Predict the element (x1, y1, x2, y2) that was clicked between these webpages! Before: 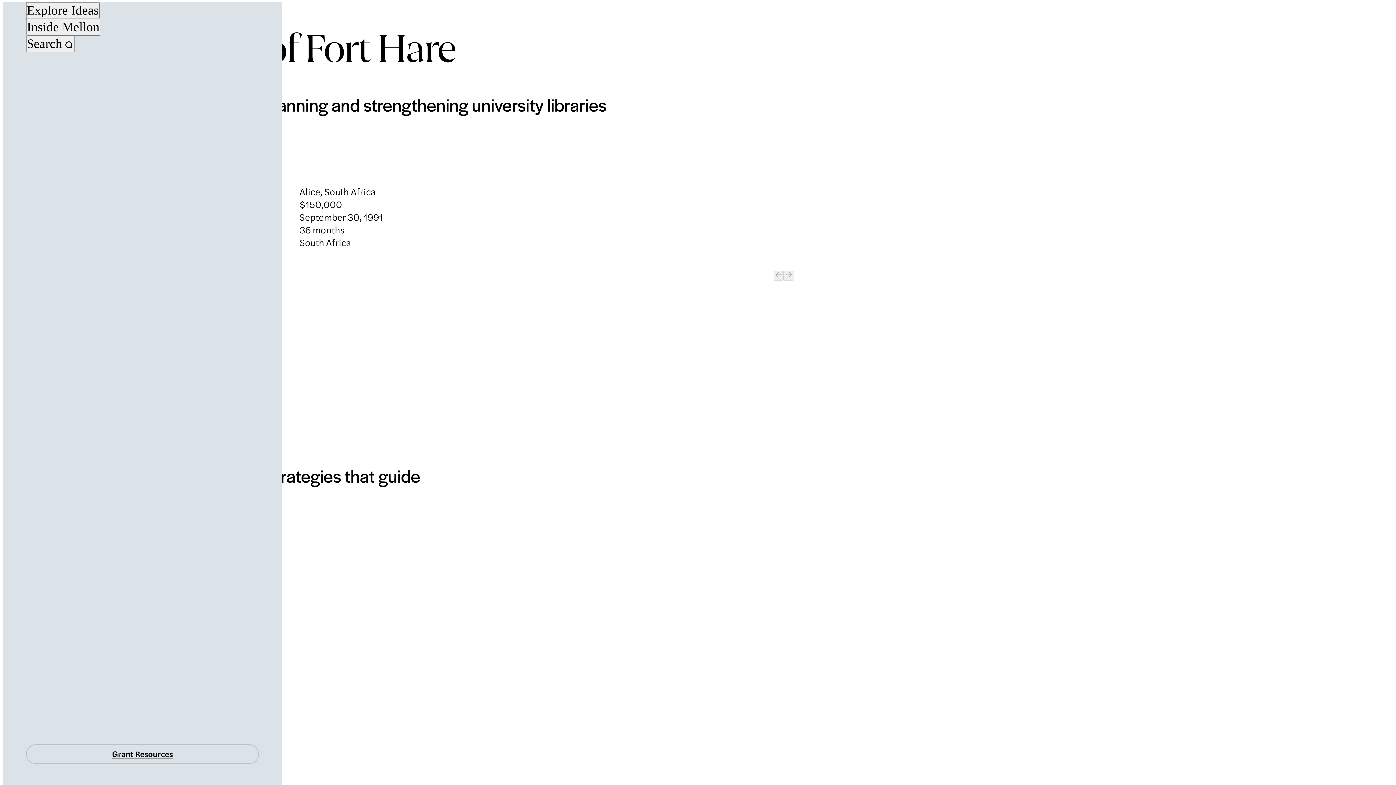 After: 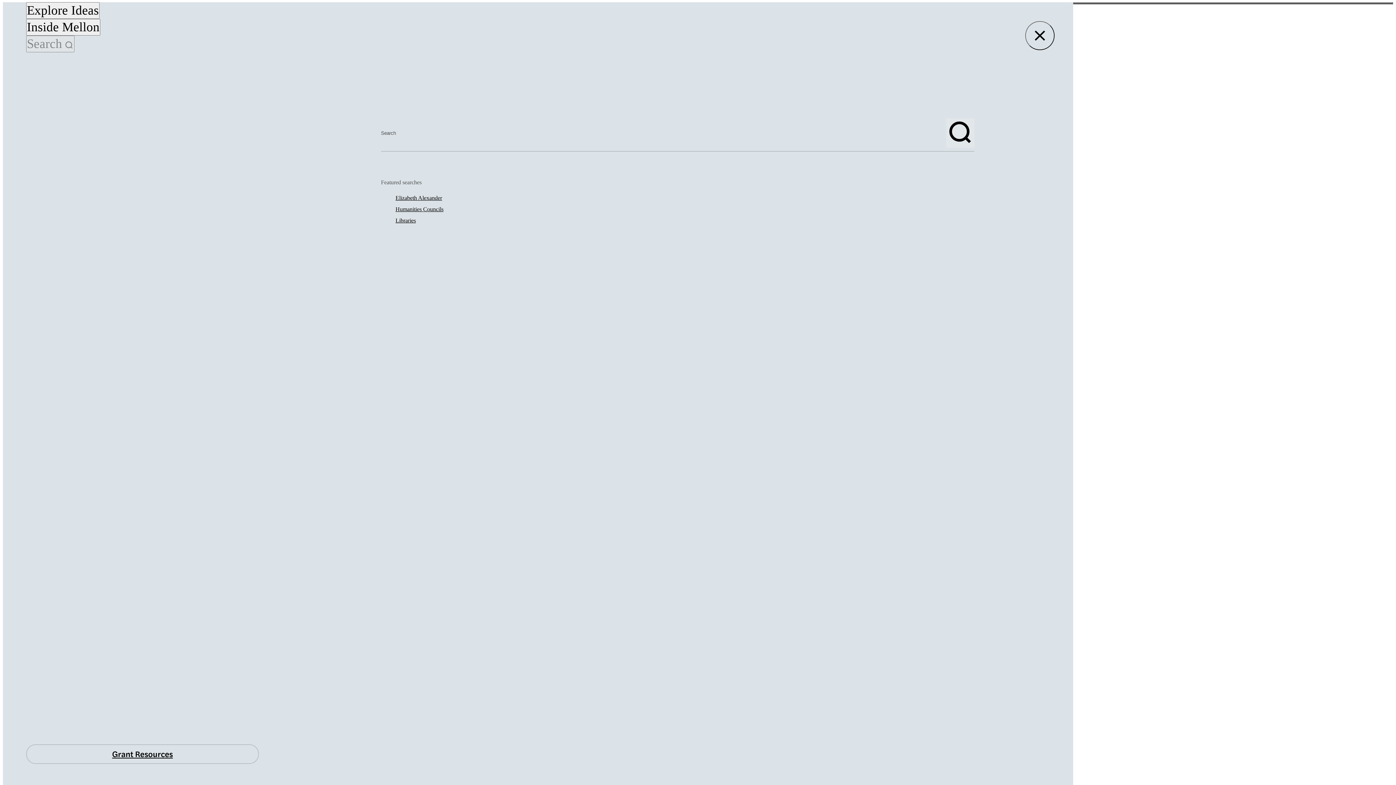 Action: label: Search bbox: (26, 35, 74, 52)